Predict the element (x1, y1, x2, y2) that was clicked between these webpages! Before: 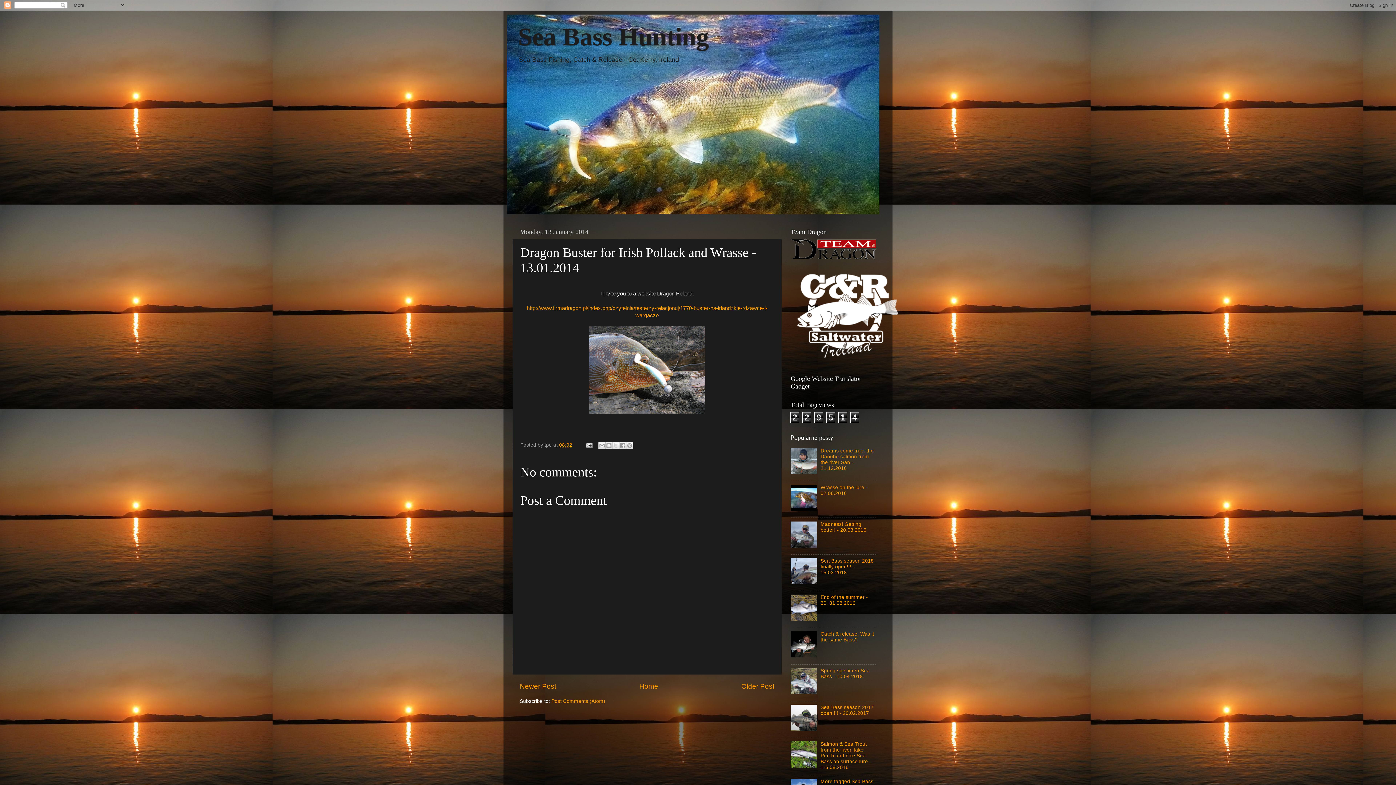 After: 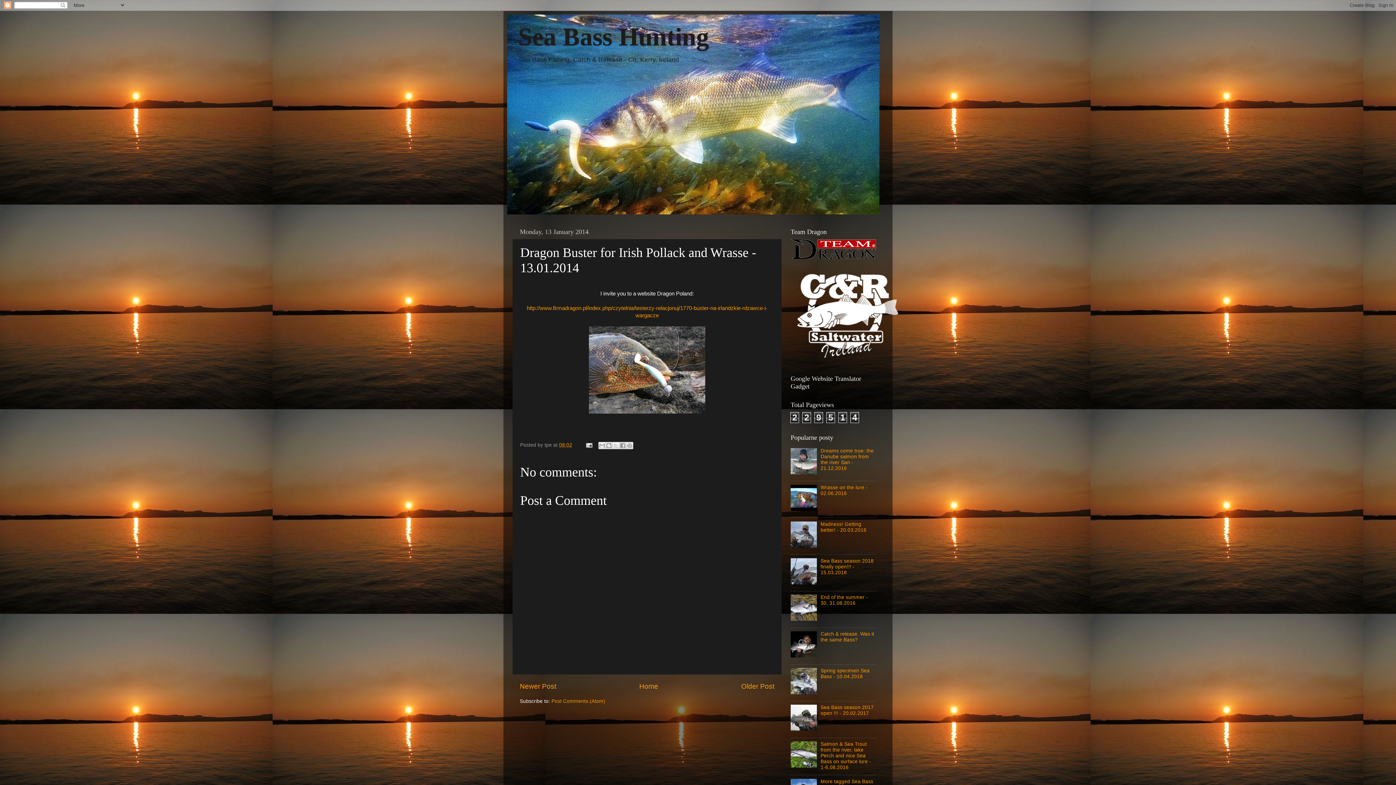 Action: bbox: (790, 690, 819, 695)